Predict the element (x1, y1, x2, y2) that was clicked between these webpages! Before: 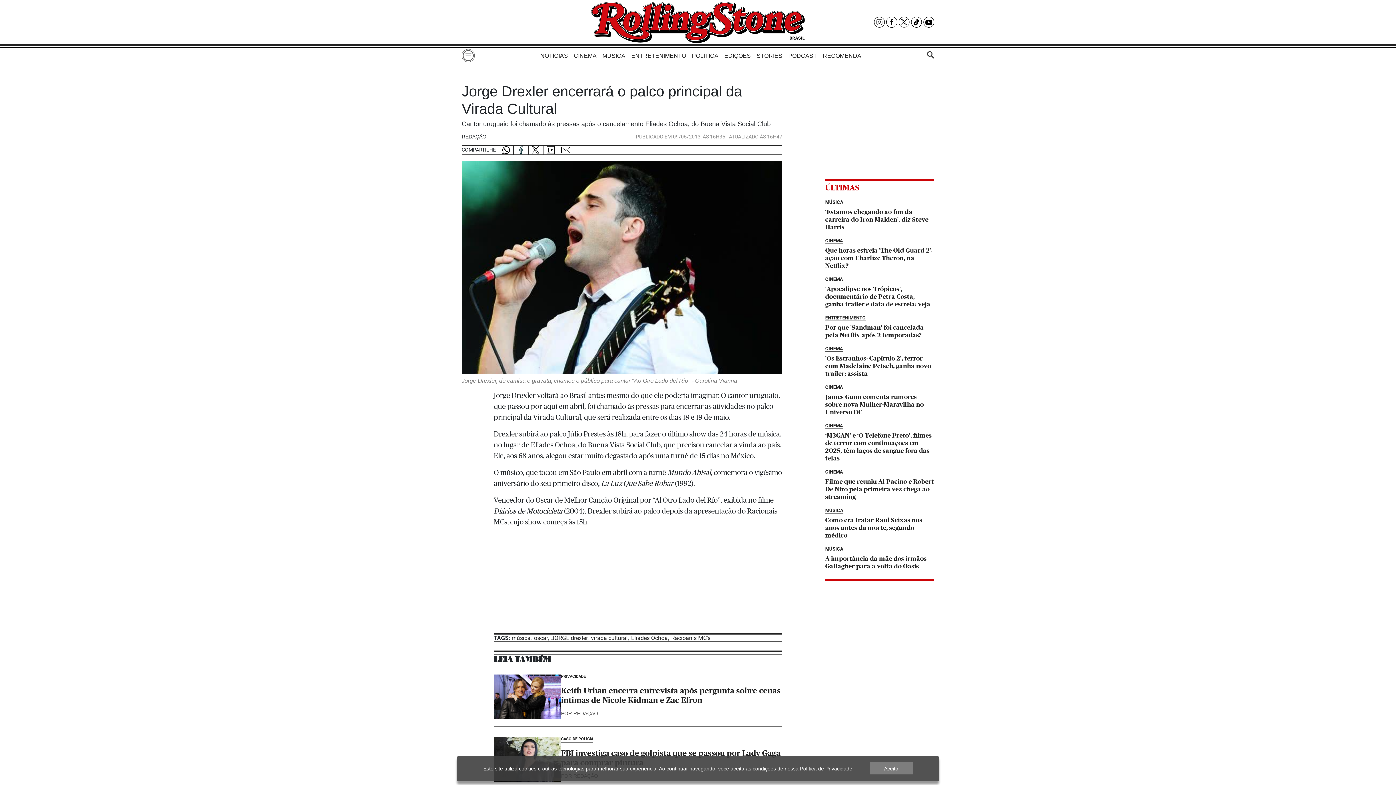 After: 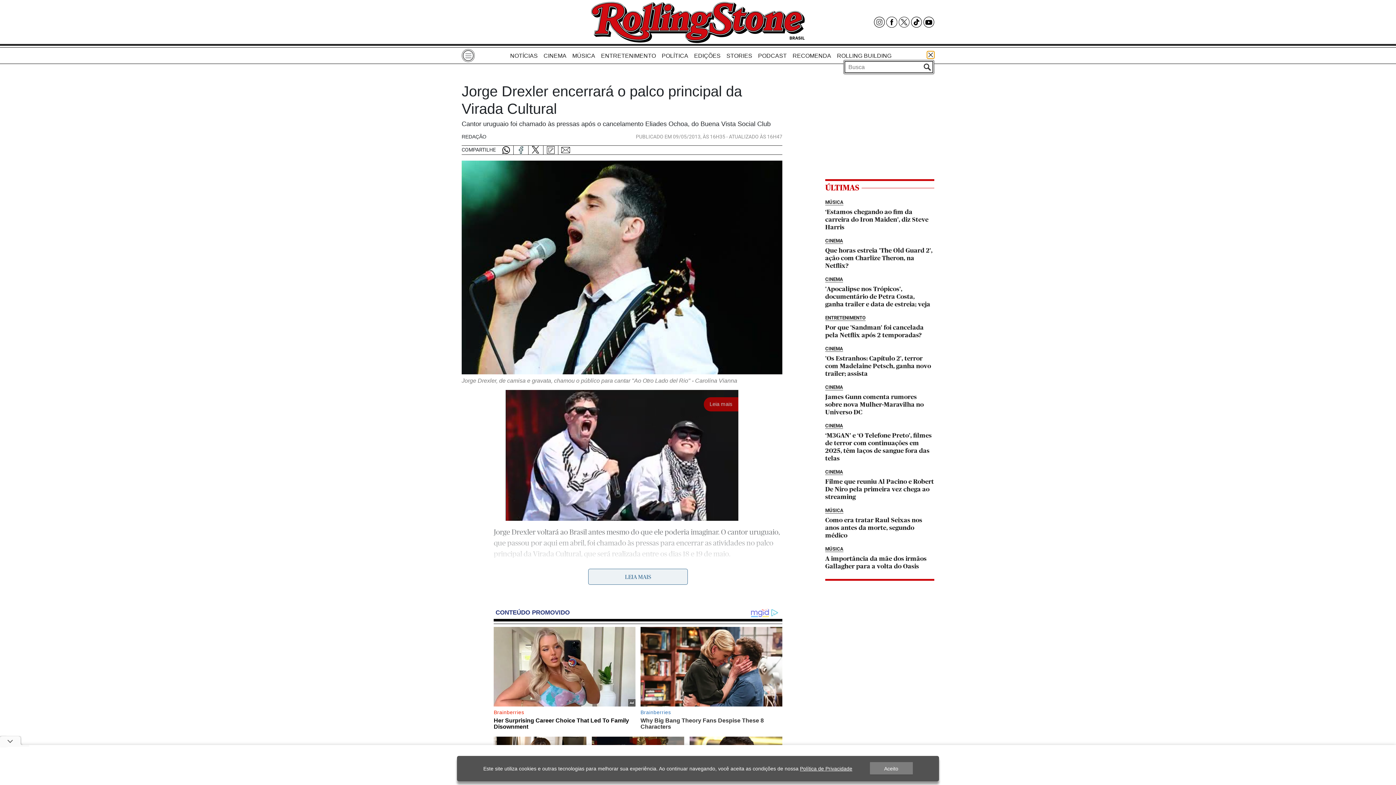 Action: bbox: (927, 51, 934, 58)